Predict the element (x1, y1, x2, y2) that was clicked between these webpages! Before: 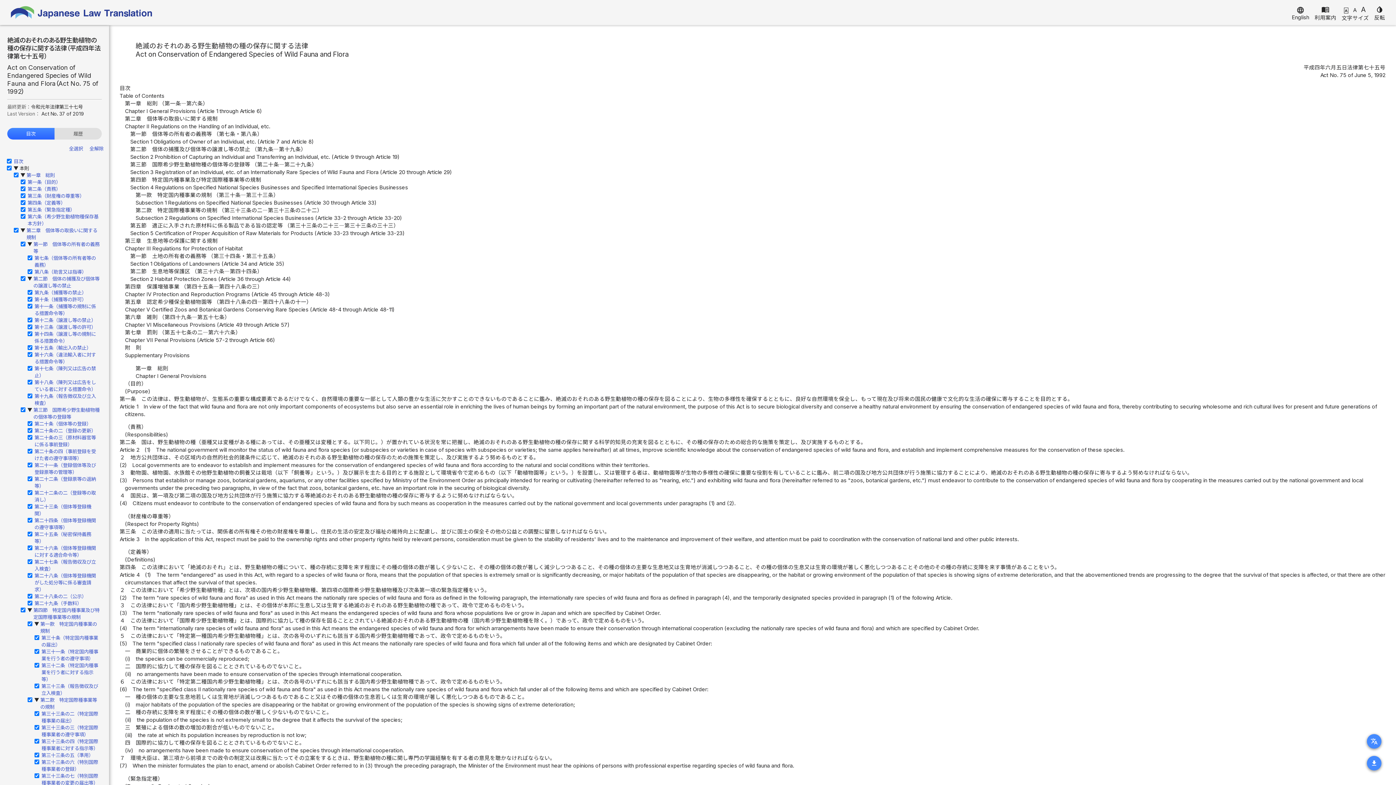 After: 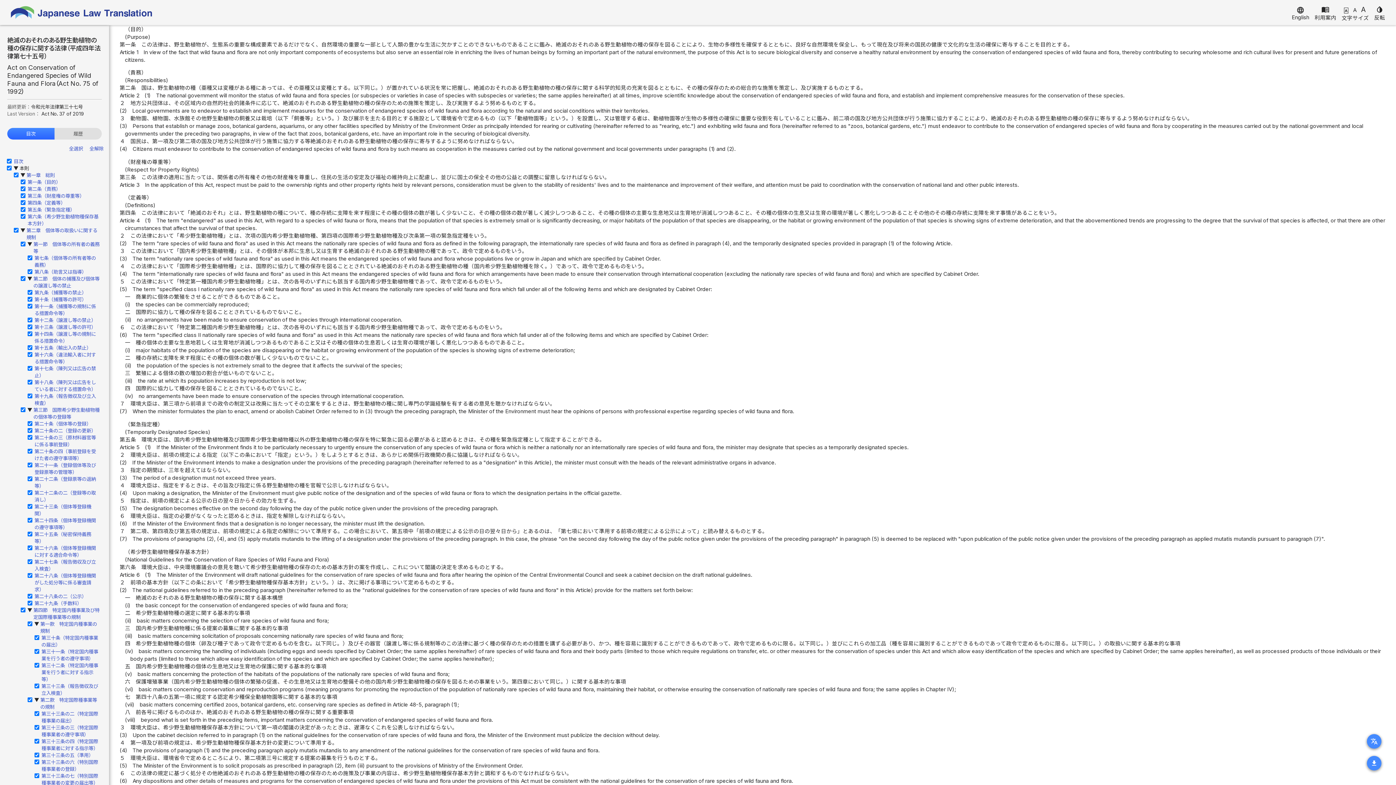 Action: label: 第一条（目的） bbox: (27, 179, 60, 185)